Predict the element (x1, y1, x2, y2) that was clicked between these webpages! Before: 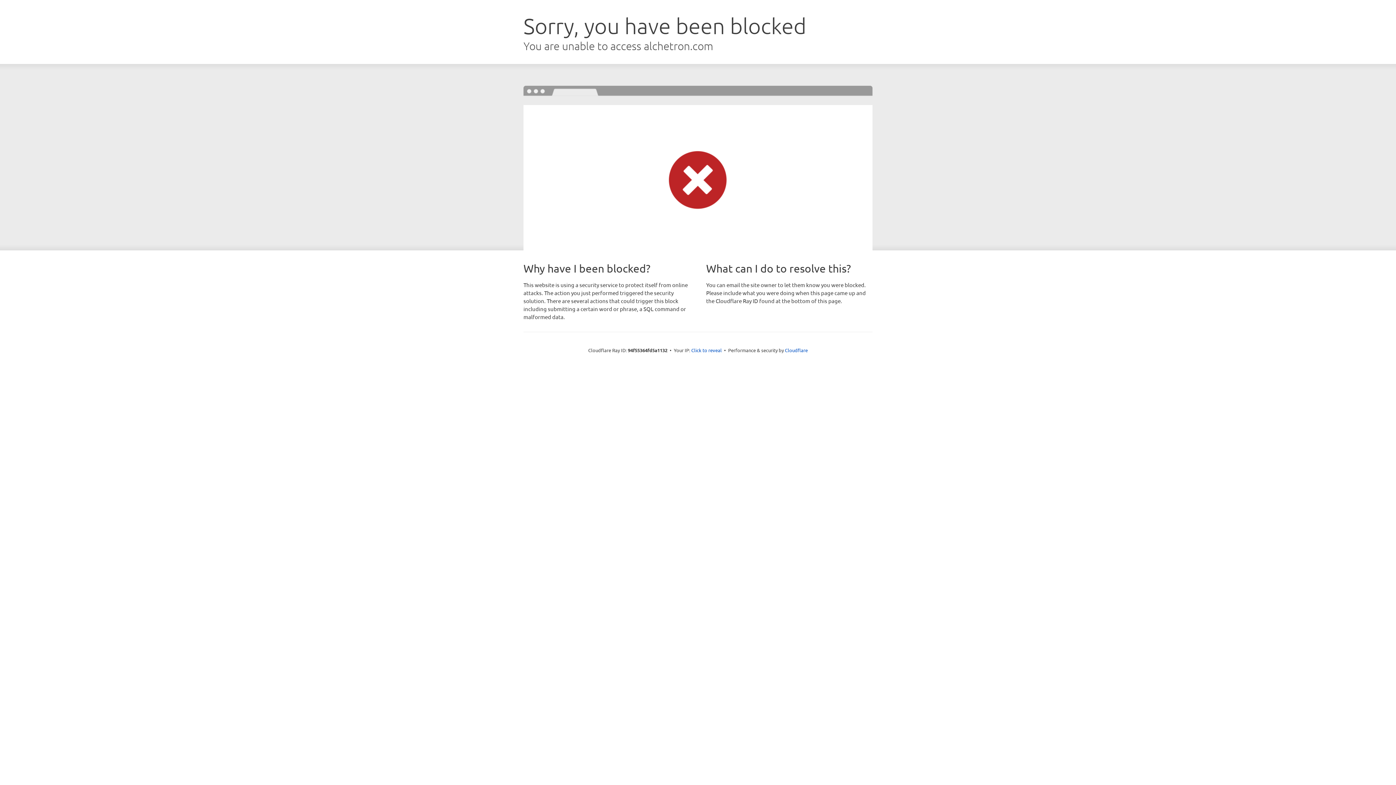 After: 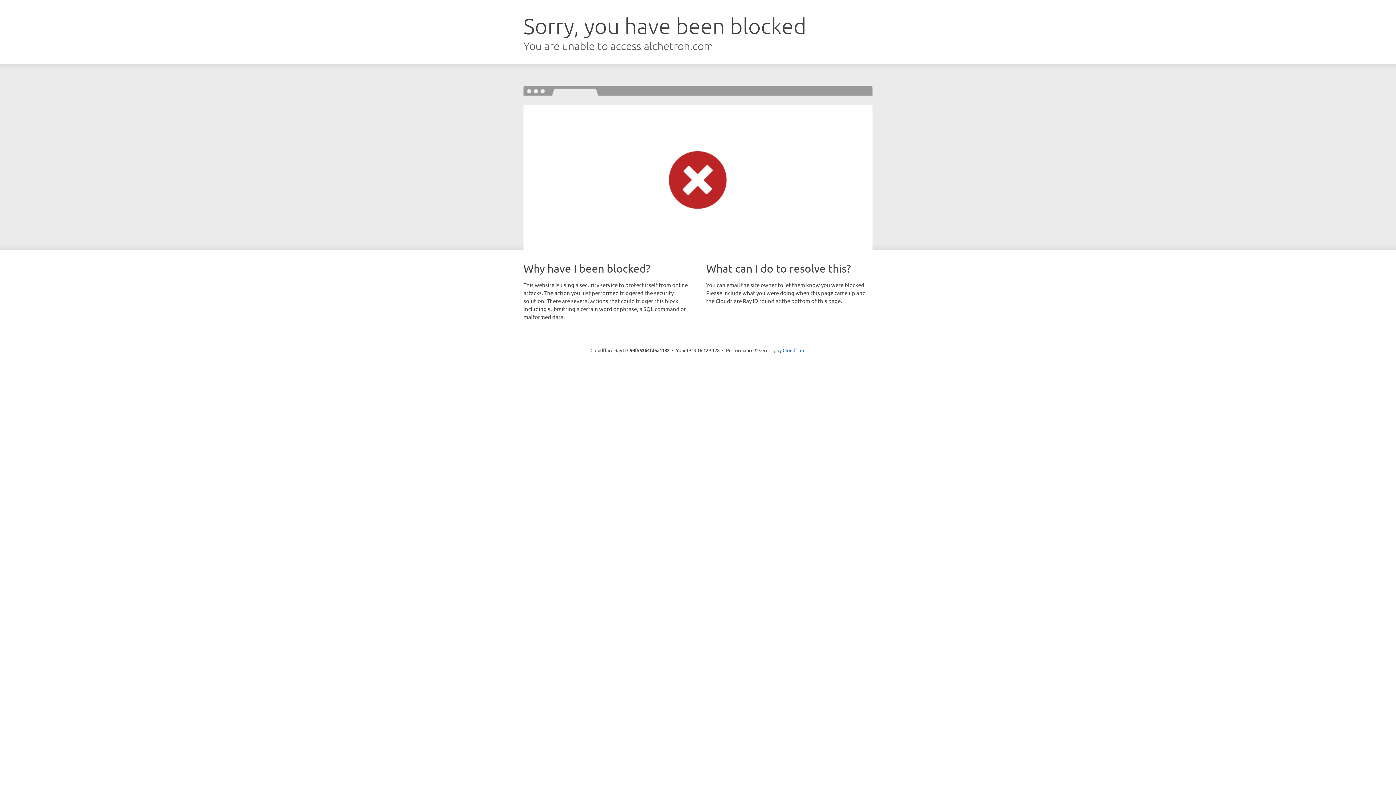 Action: bbox: (691, 346, 722, 353) label: Click to reveal